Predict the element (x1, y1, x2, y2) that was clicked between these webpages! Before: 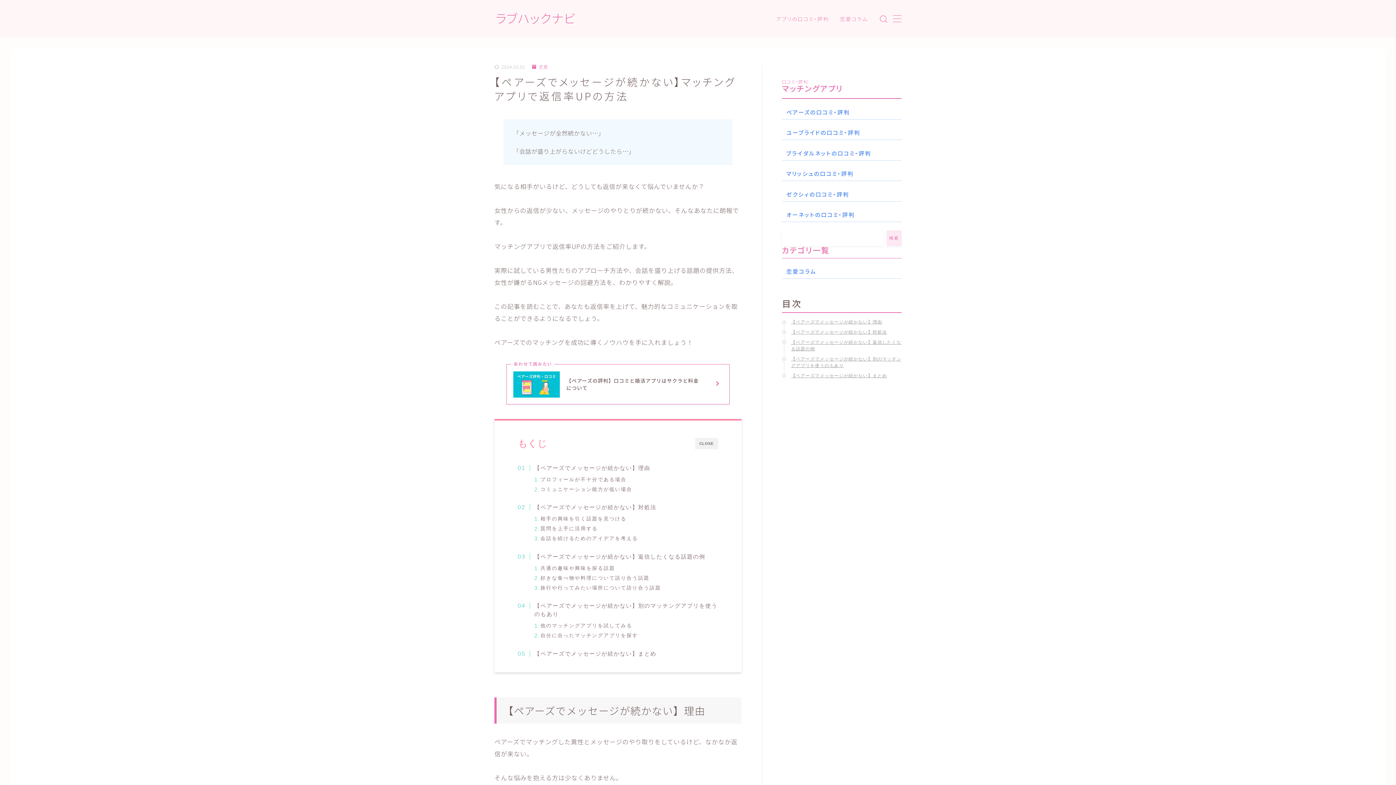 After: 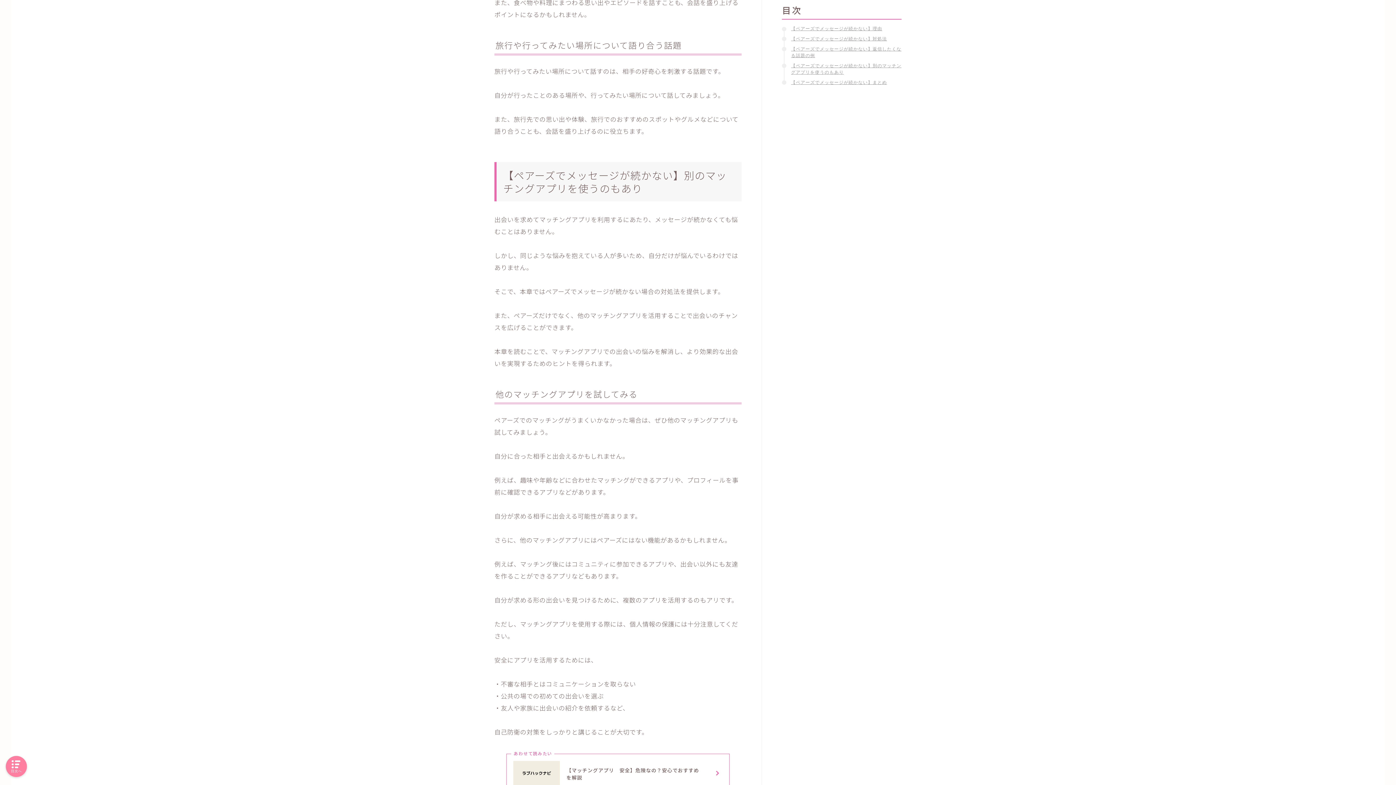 Action: label: 旅行や行ってみたい場所について語り合う話題 bbox: (540, 584, 661, 591)